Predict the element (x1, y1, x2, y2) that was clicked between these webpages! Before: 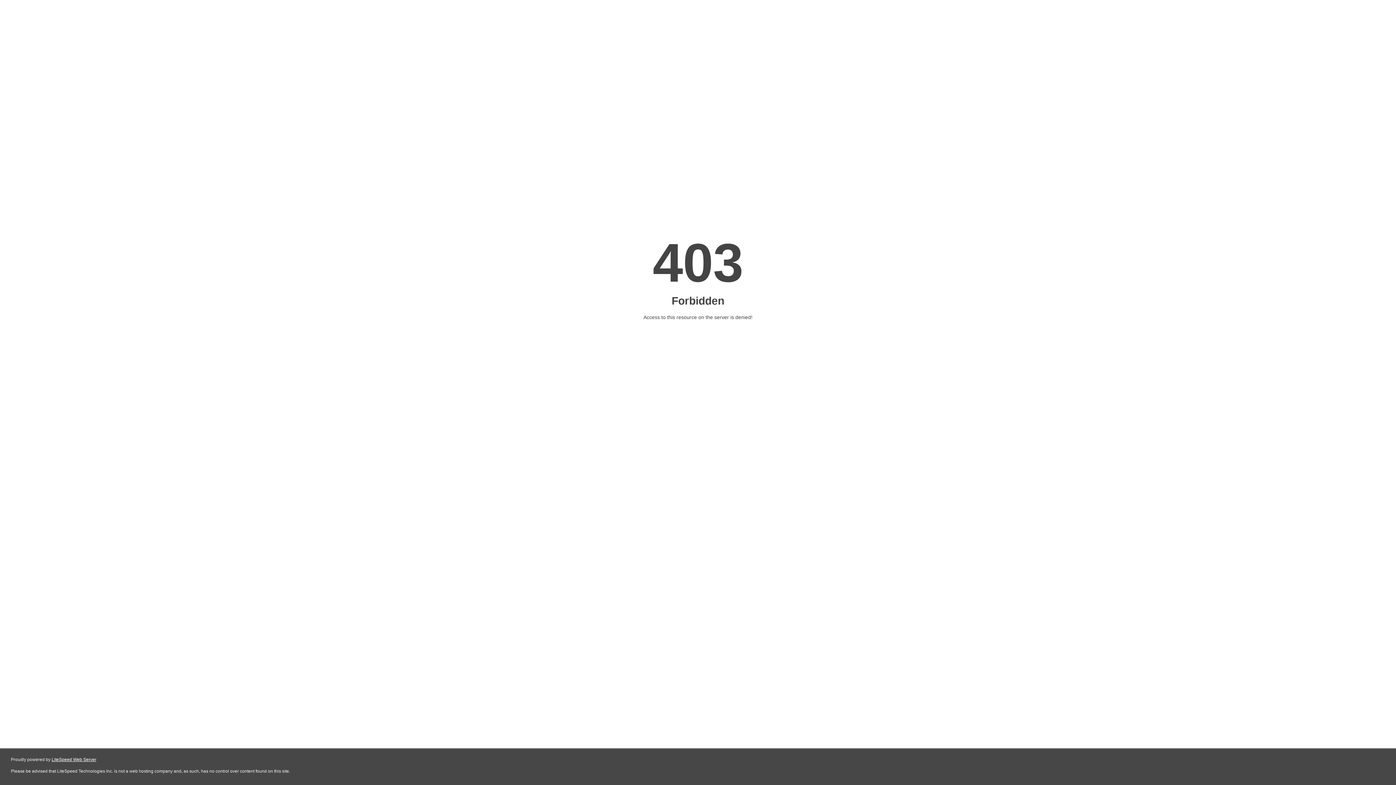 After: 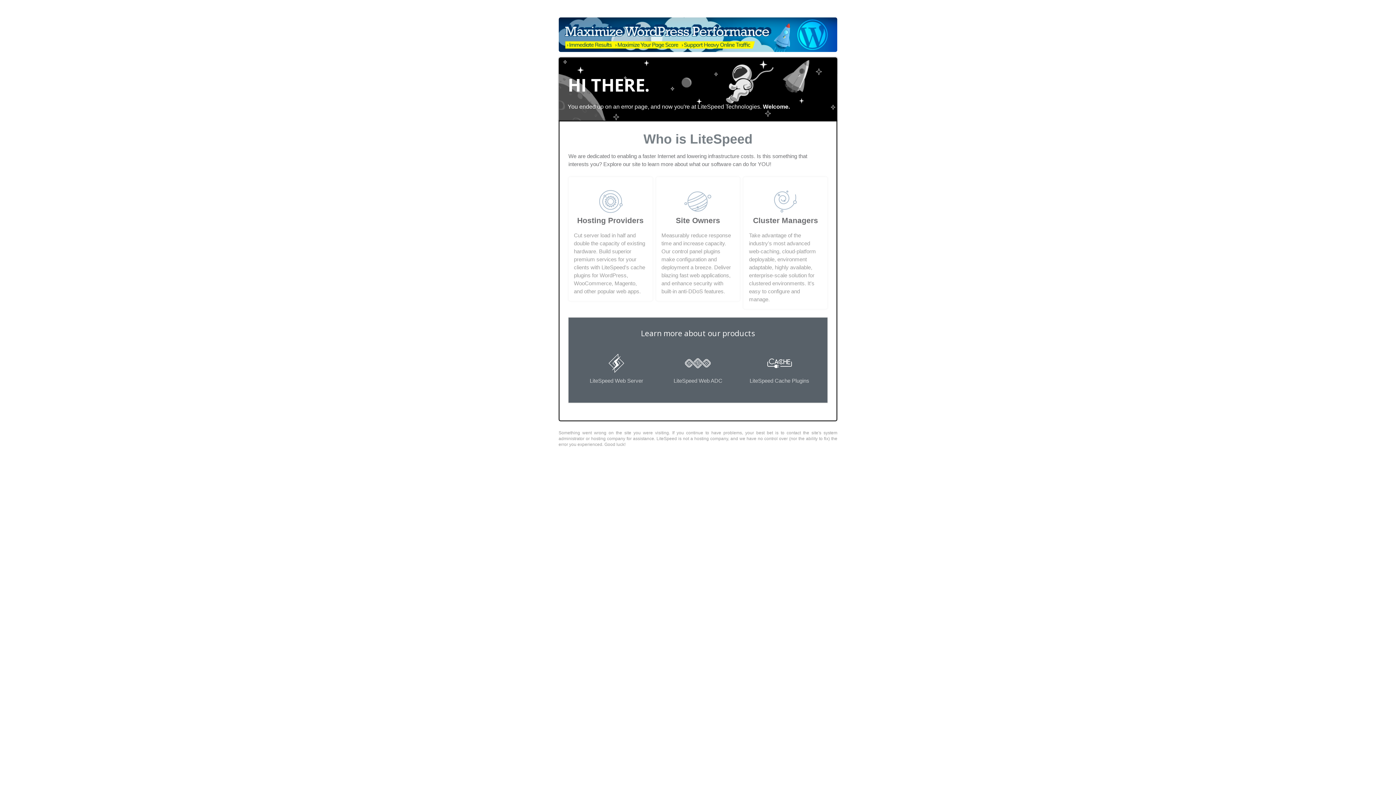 Action: bbox: (51, 757, 96, 762) label: LiteSpeed Web Server